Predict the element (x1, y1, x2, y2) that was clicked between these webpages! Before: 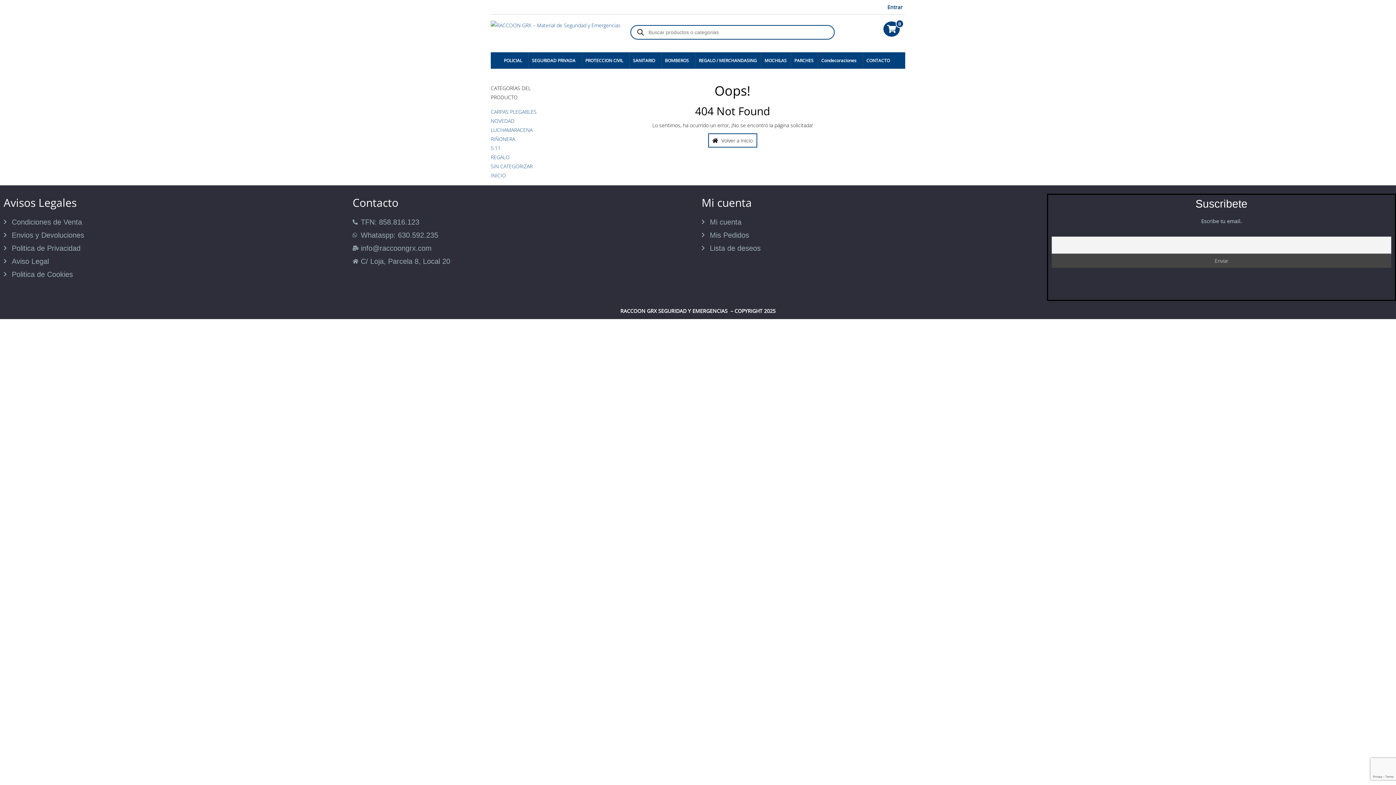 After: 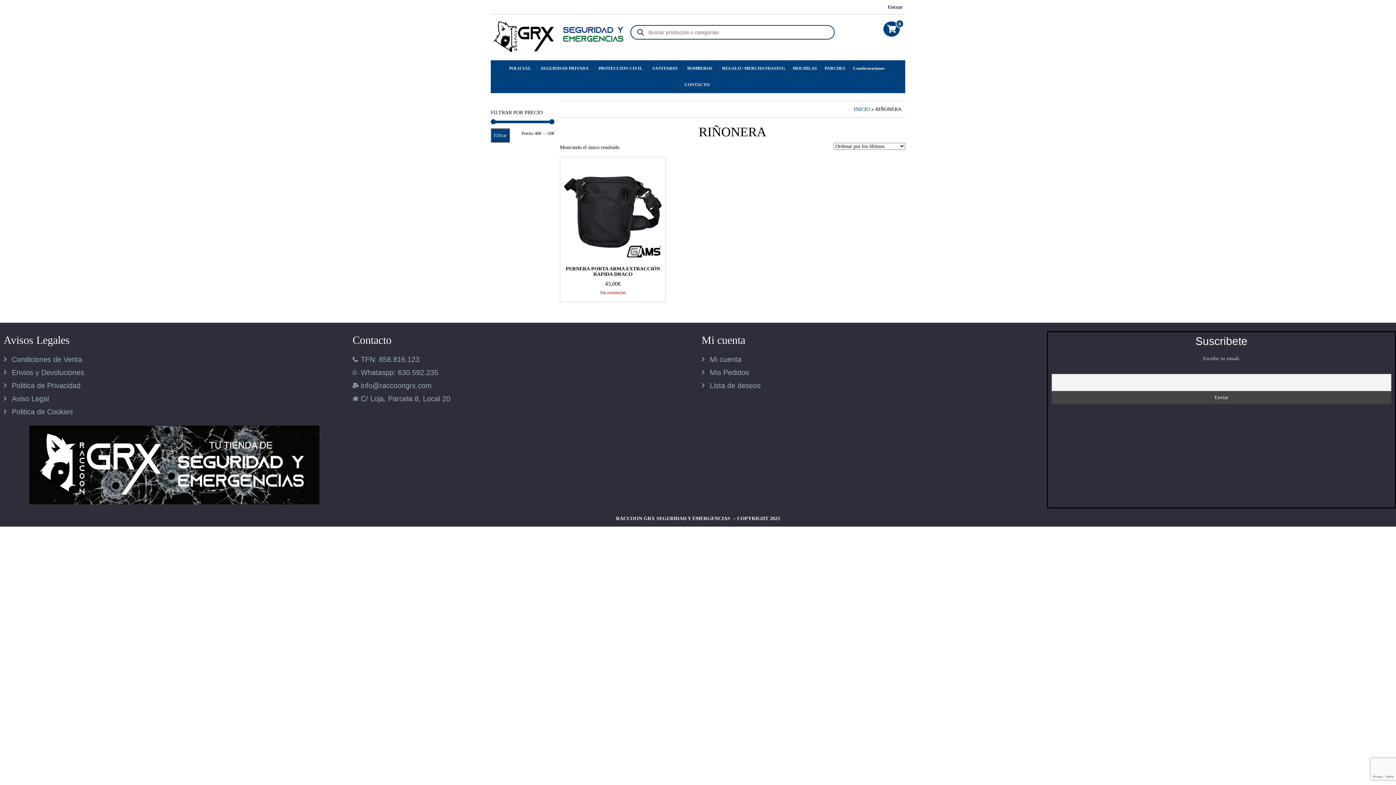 Action: bbox: (490, 135, 515, 142) label: RIÑONERA